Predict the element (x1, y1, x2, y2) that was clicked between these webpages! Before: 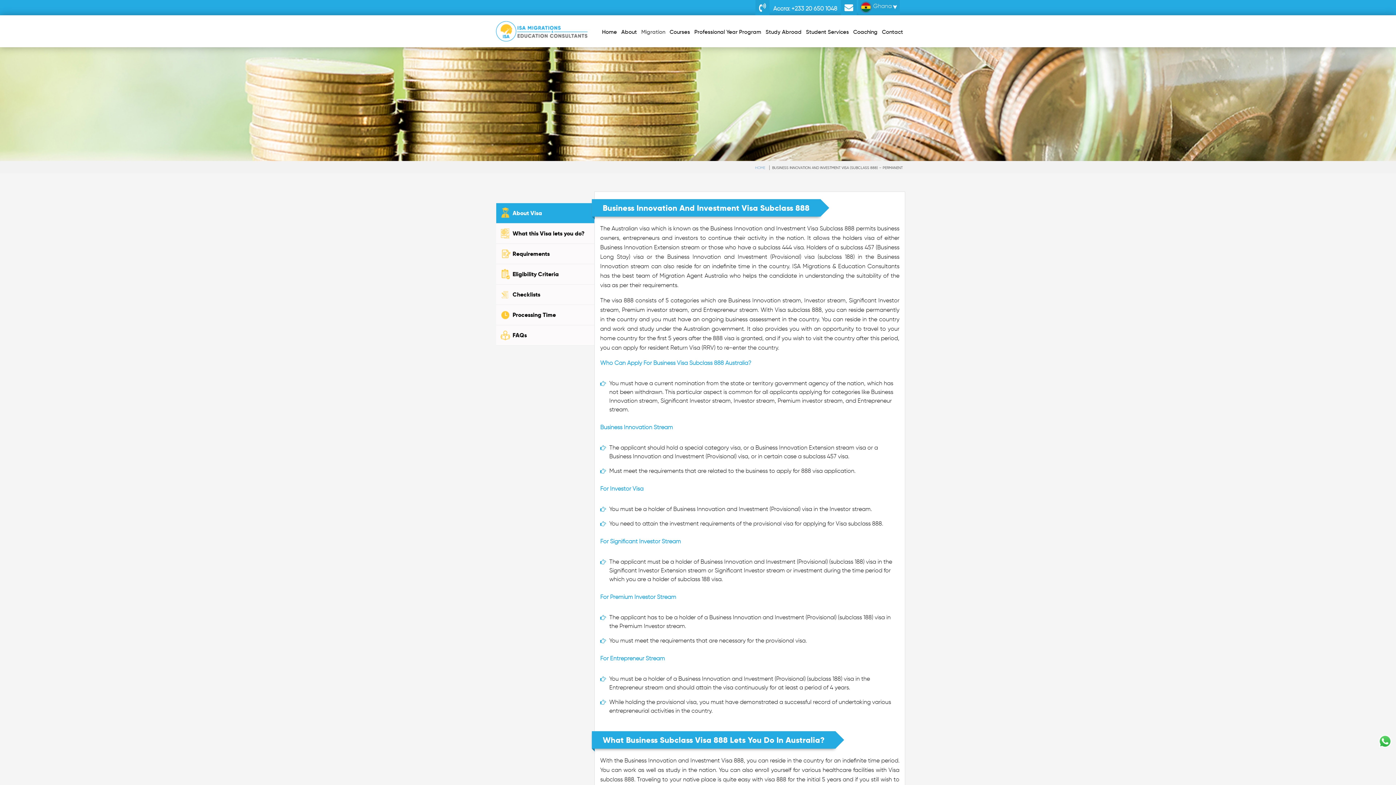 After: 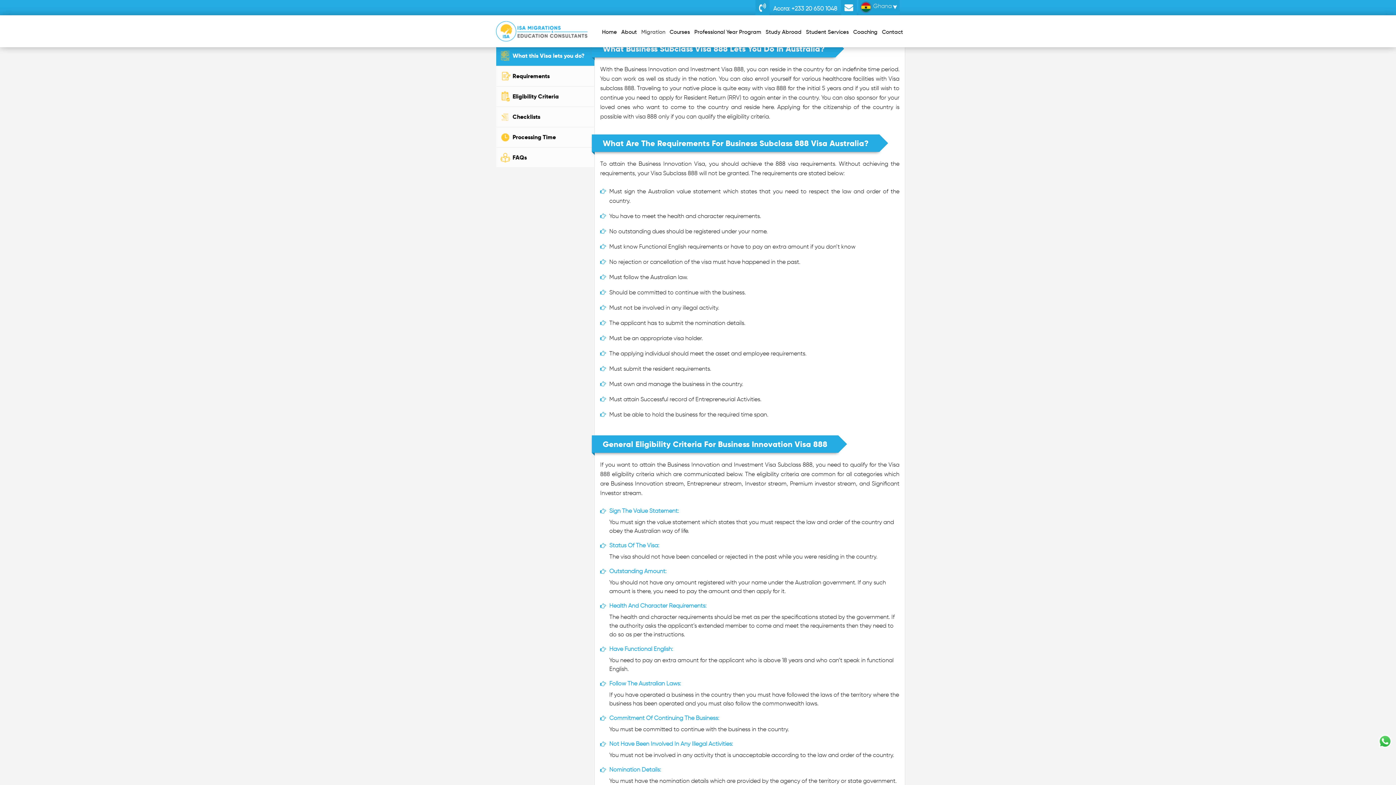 Action: bbox: (496, 223, 594, 243) label: What this Visa lets you do?